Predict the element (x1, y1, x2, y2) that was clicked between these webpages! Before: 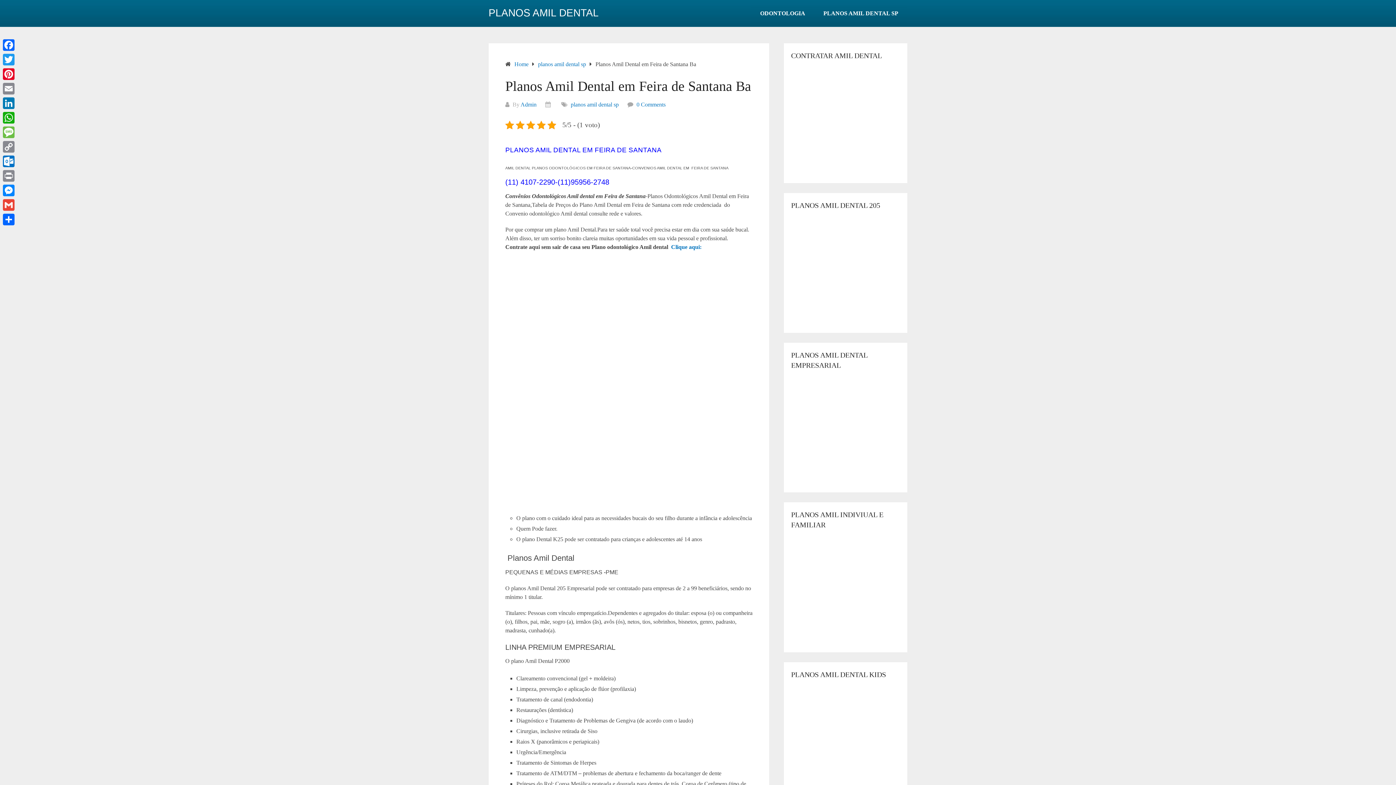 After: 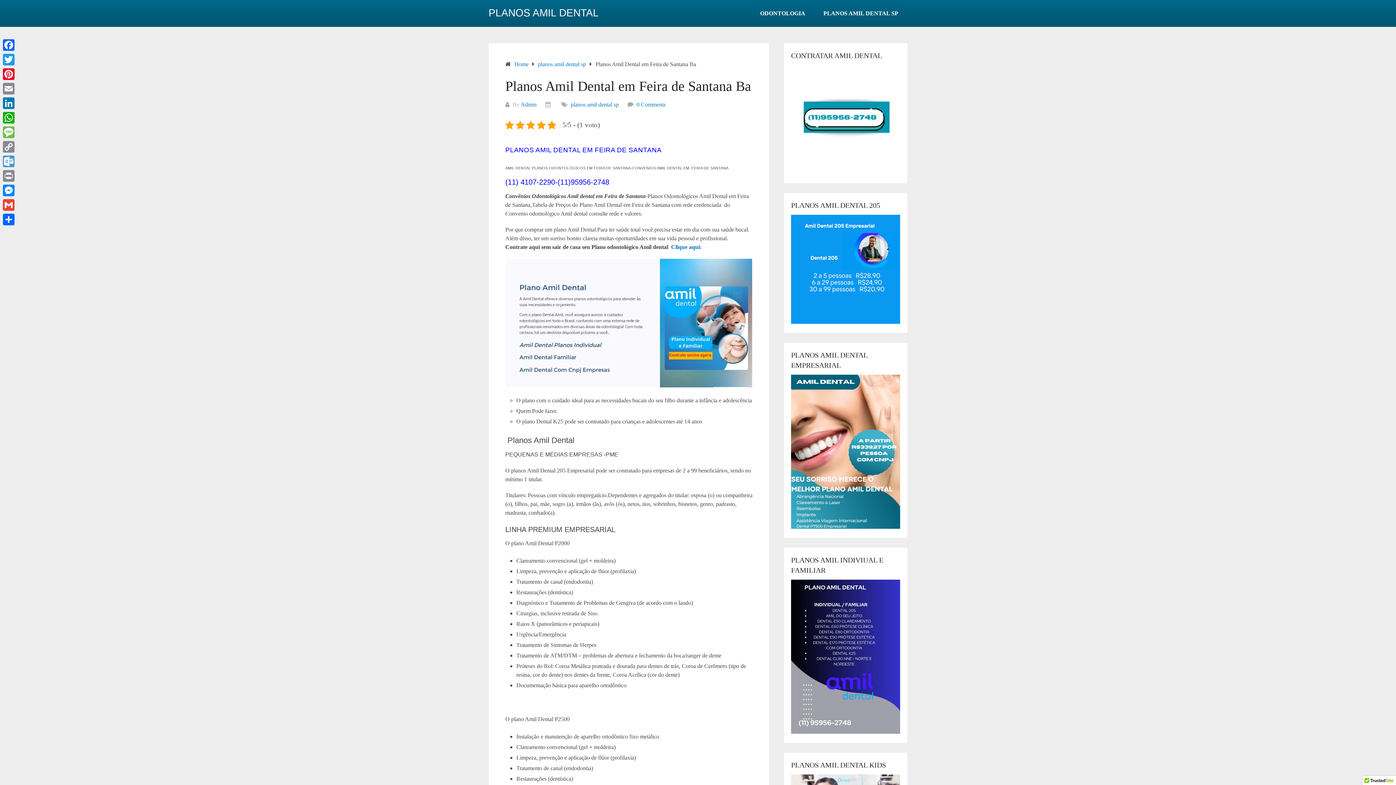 Action: label: Outlook.com bbox: (1, 154, 16, 168)